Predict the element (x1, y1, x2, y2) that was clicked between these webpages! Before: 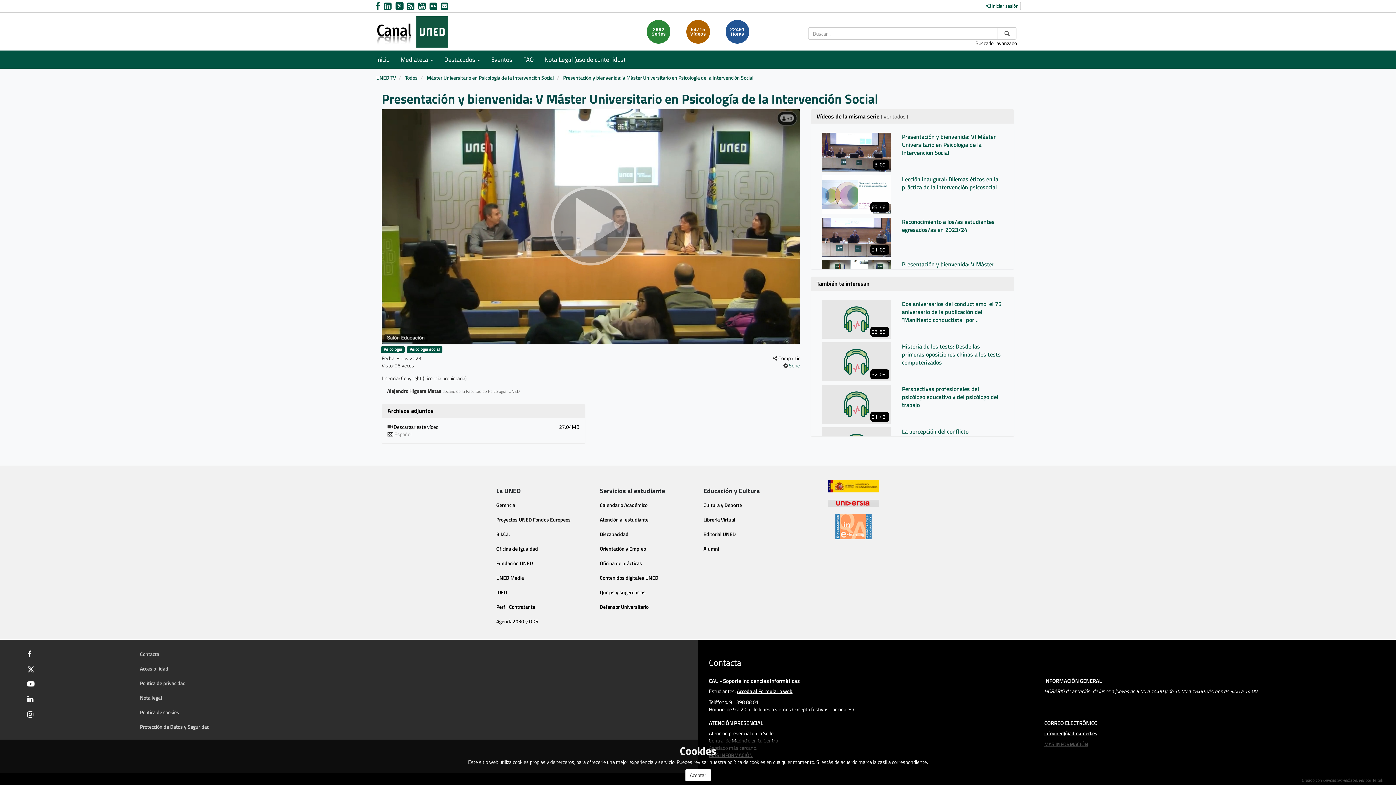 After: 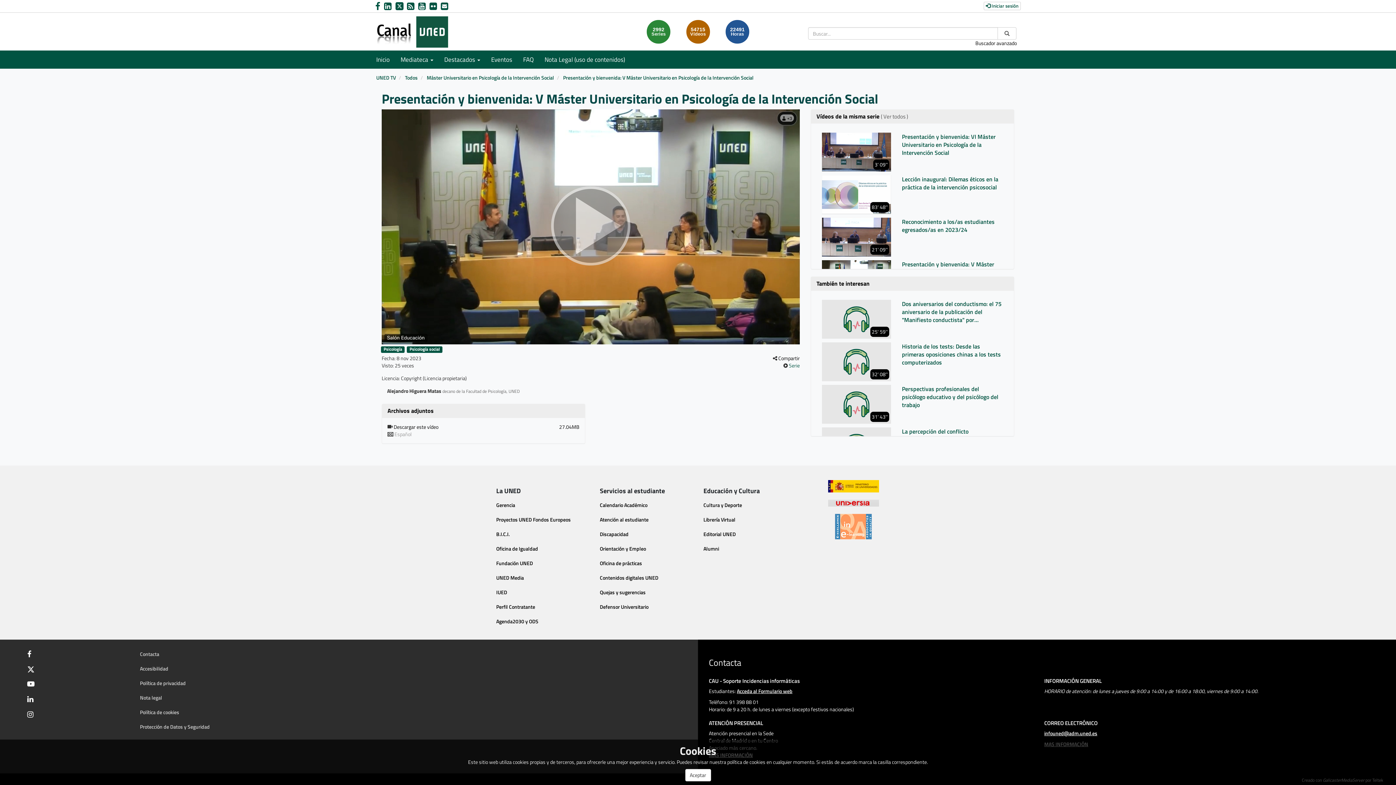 Action: label: Nota Legal (uso de contenidos) bbox: (539, 50, 630, 68)